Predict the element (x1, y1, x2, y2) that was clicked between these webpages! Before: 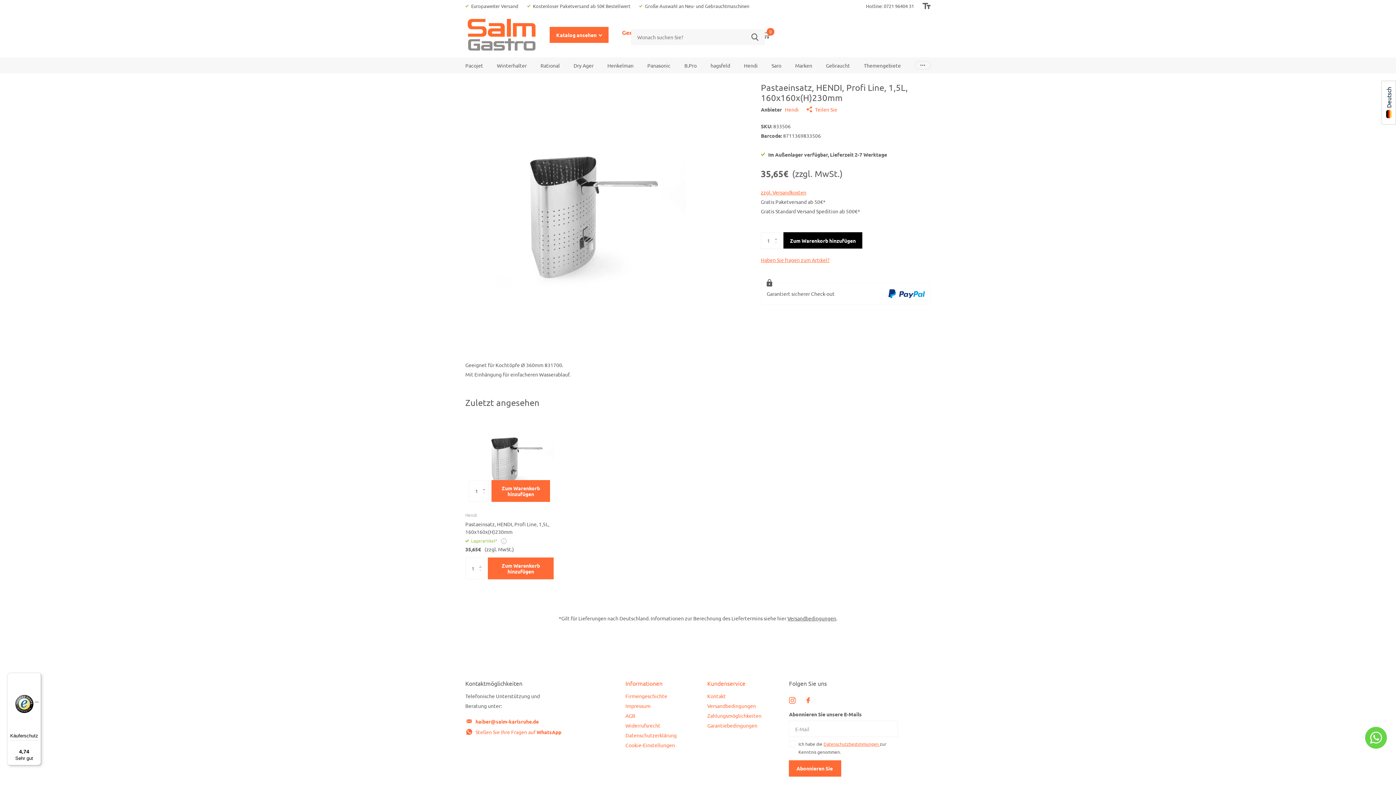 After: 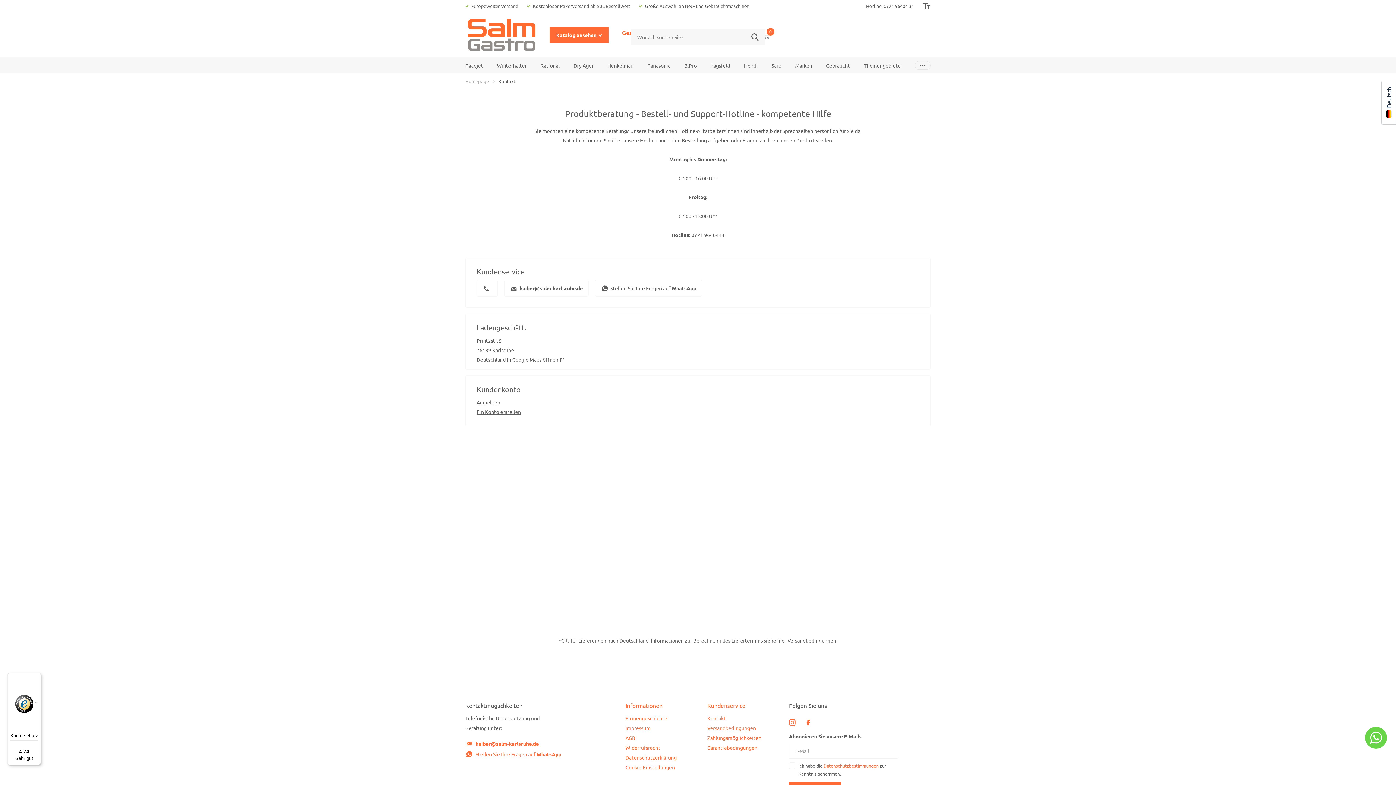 Action: bbox: (707, 680, 745, 687) label: Kundenservice